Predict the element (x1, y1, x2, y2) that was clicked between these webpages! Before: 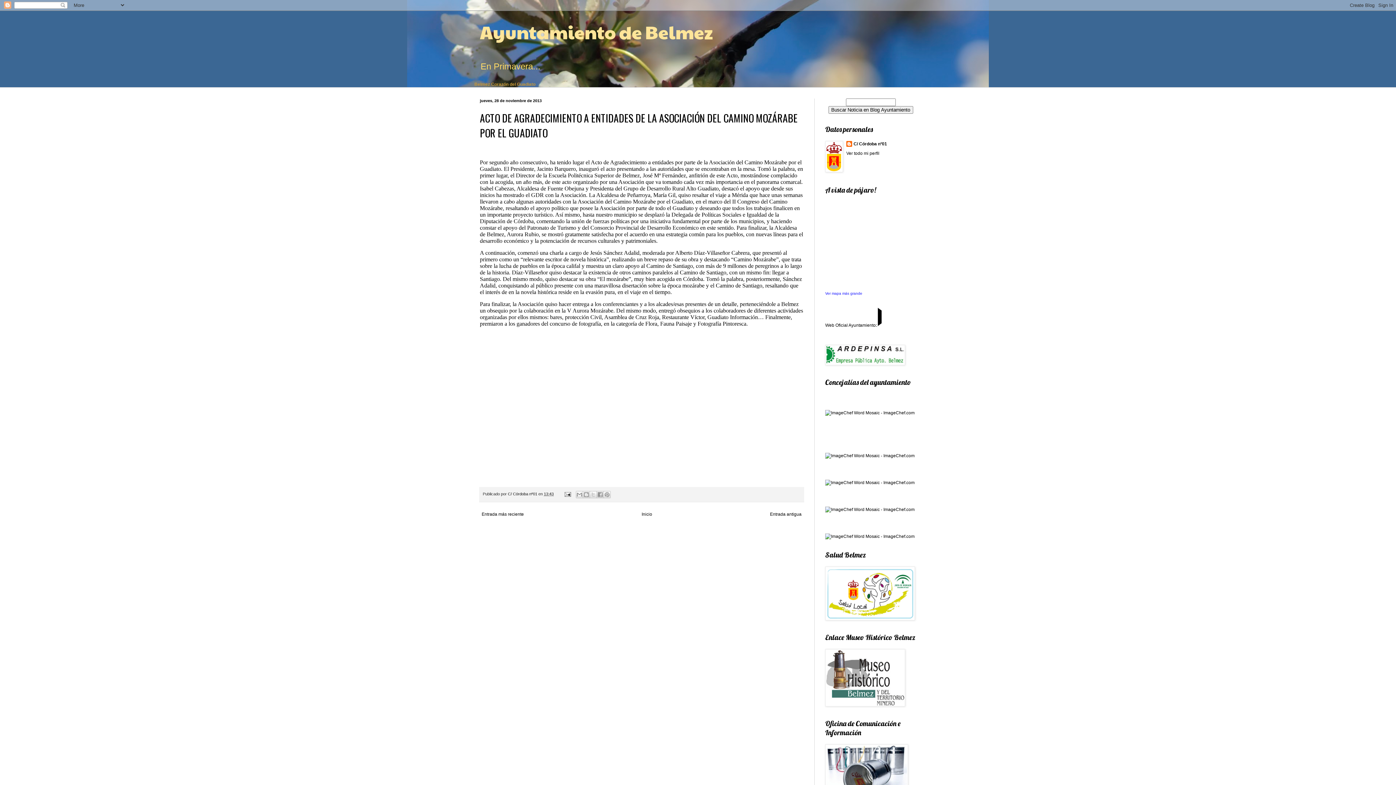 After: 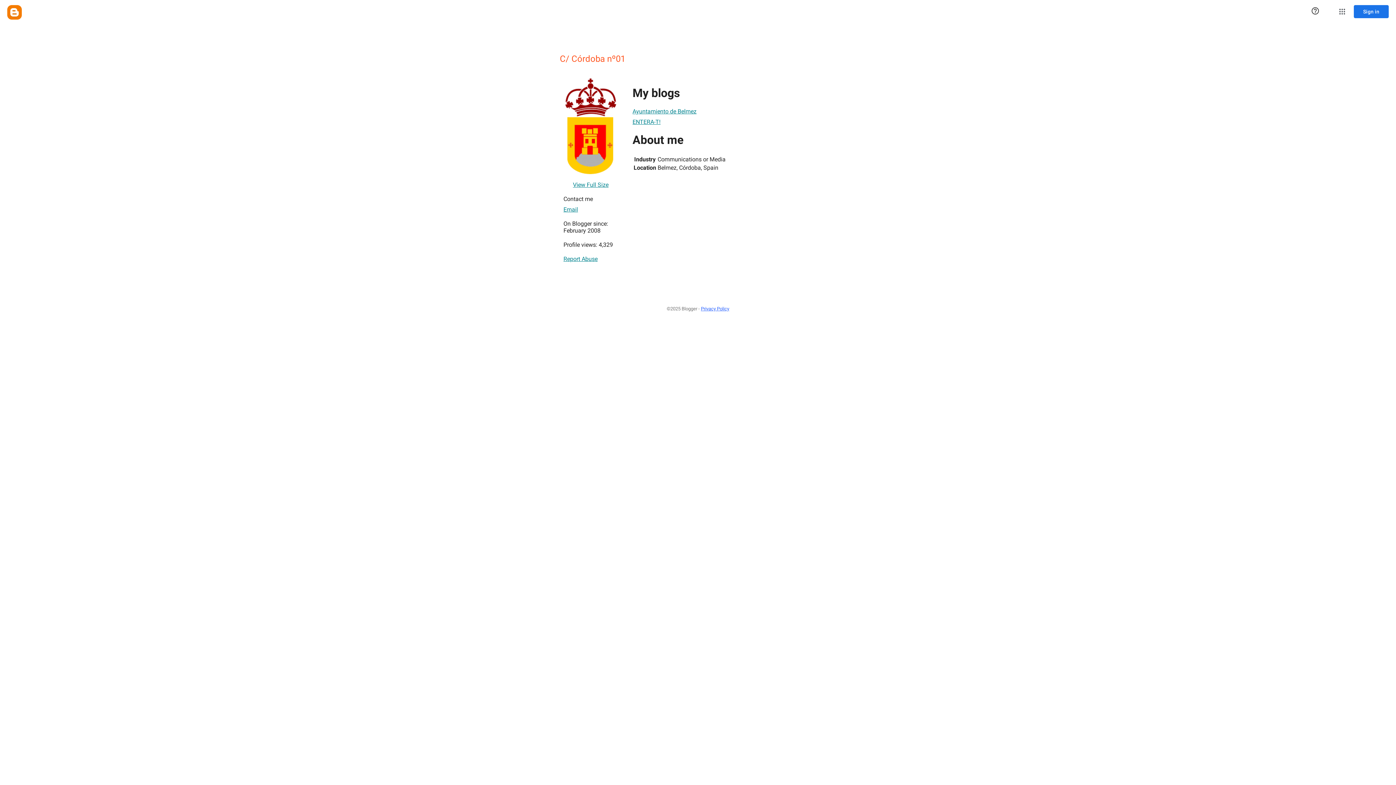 Action: bbox: (846, 141, 887, 148) label: C/ Córdoba nº01